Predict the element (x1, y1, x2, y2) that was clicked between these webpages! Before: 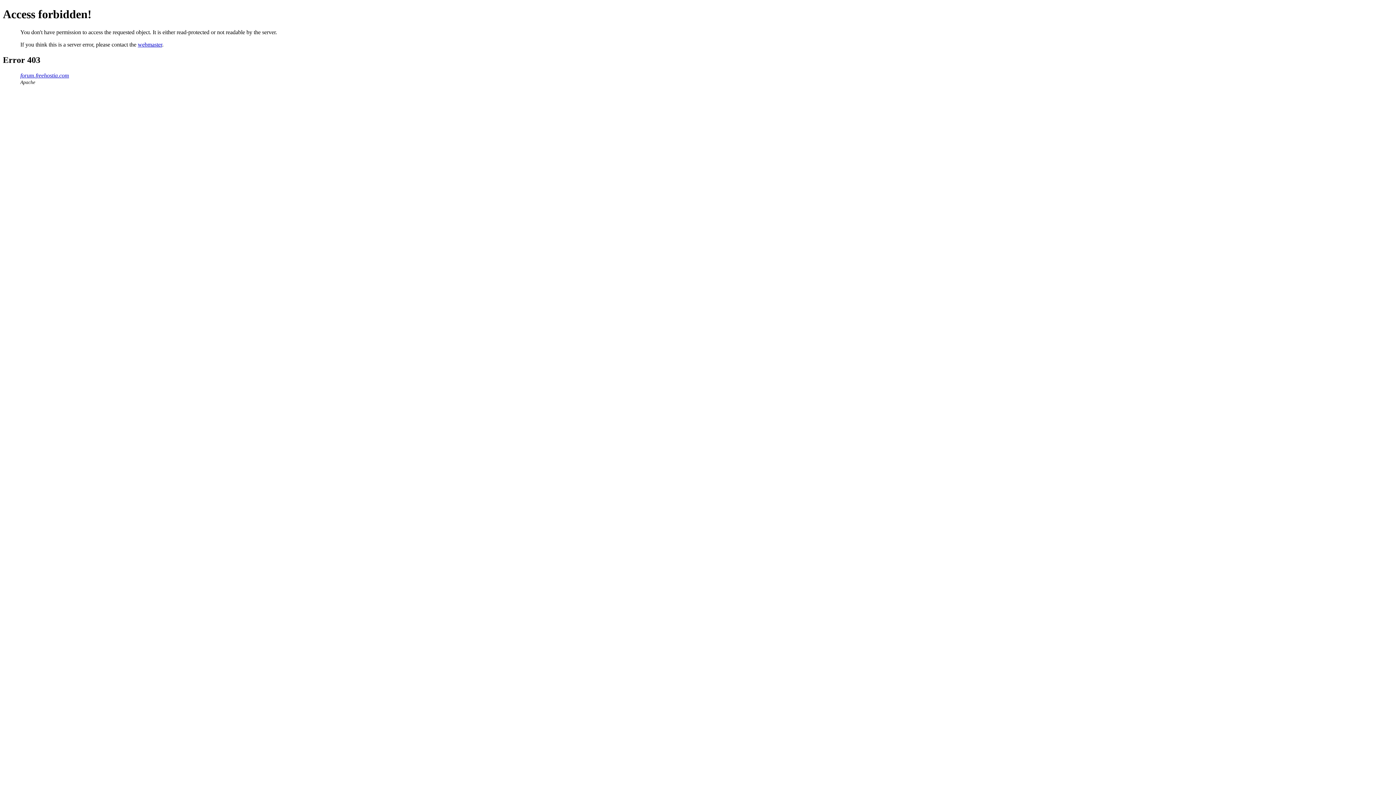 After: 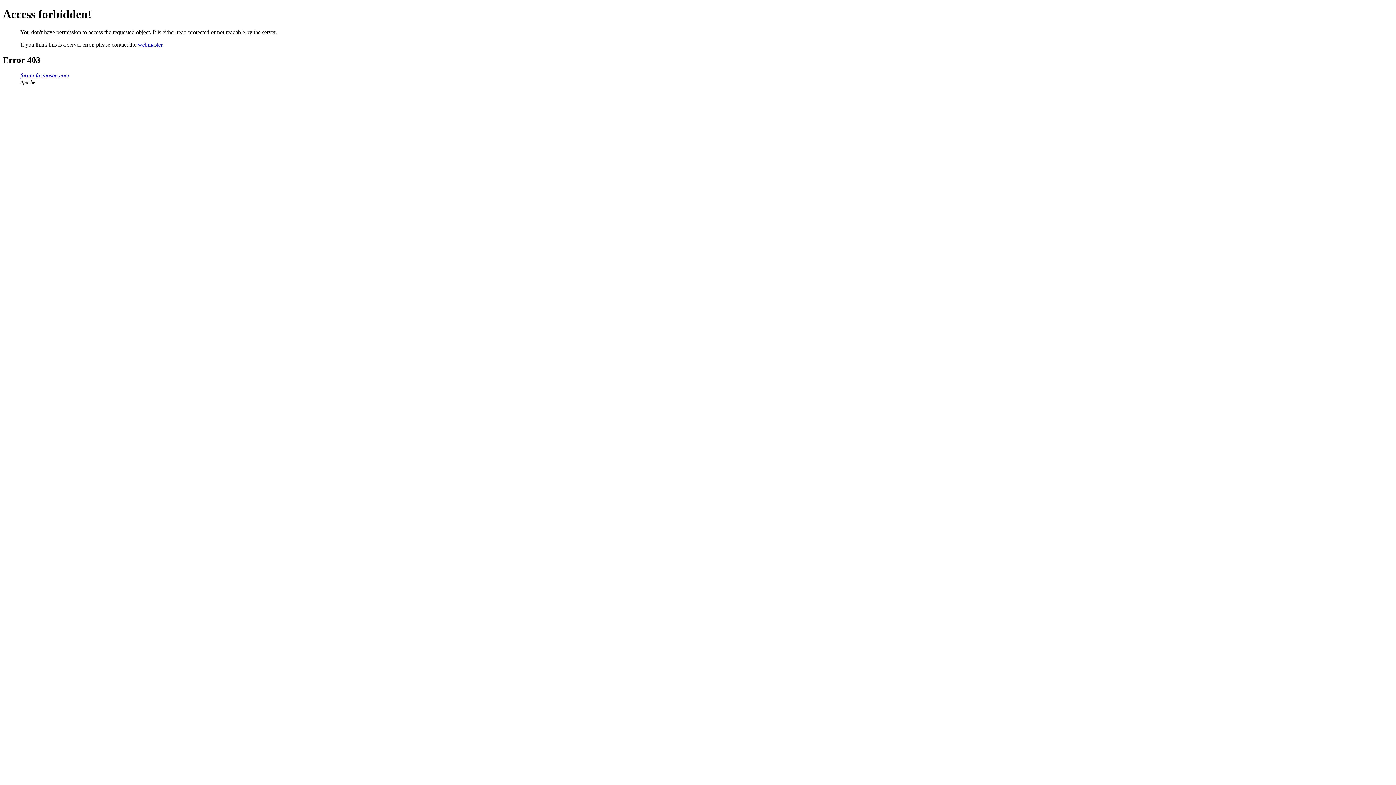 Action: label: webmaster bbox: (137, 41, 162, 47)